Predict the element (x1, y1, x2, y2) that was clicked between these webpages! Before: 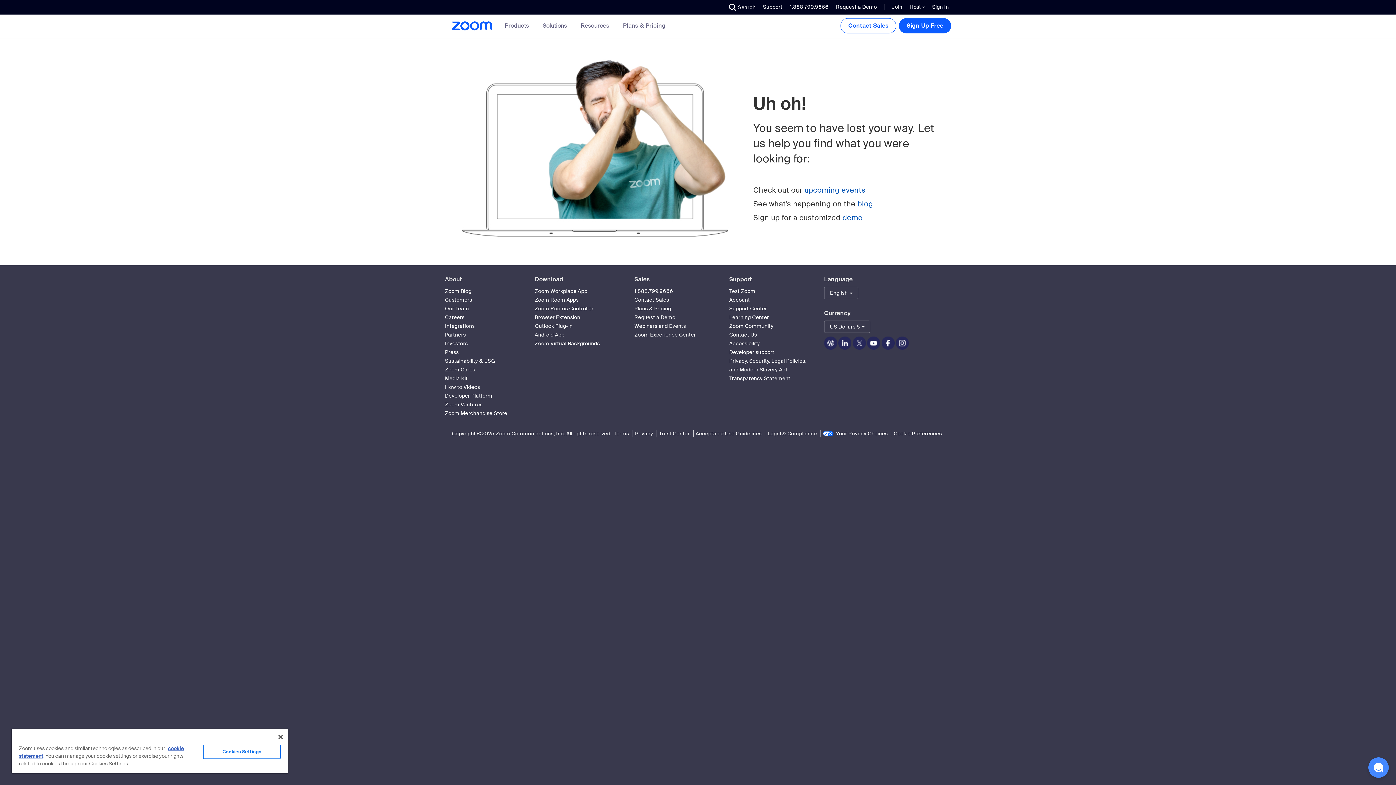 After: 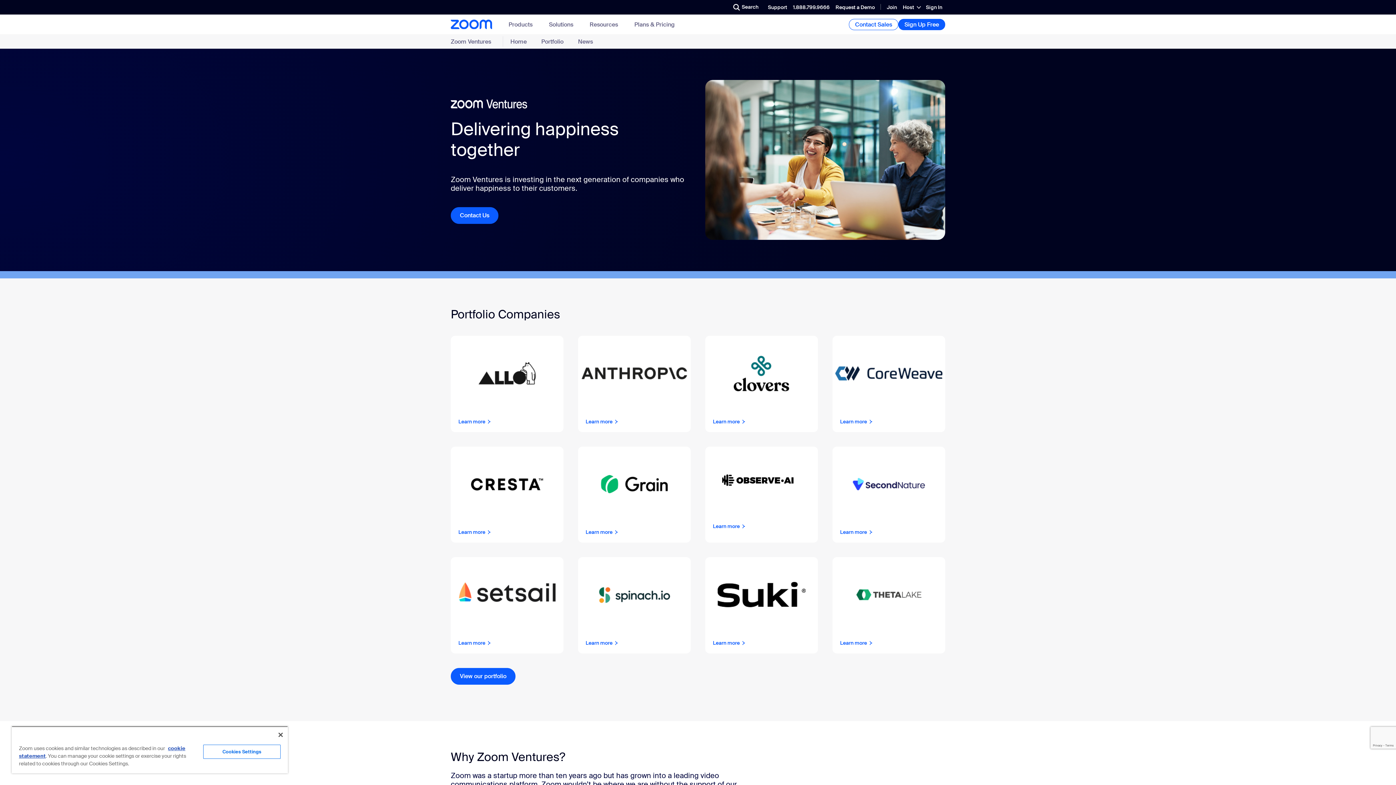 Action: bbox: (445, 401, 482, 408) label: Zoom Ventures